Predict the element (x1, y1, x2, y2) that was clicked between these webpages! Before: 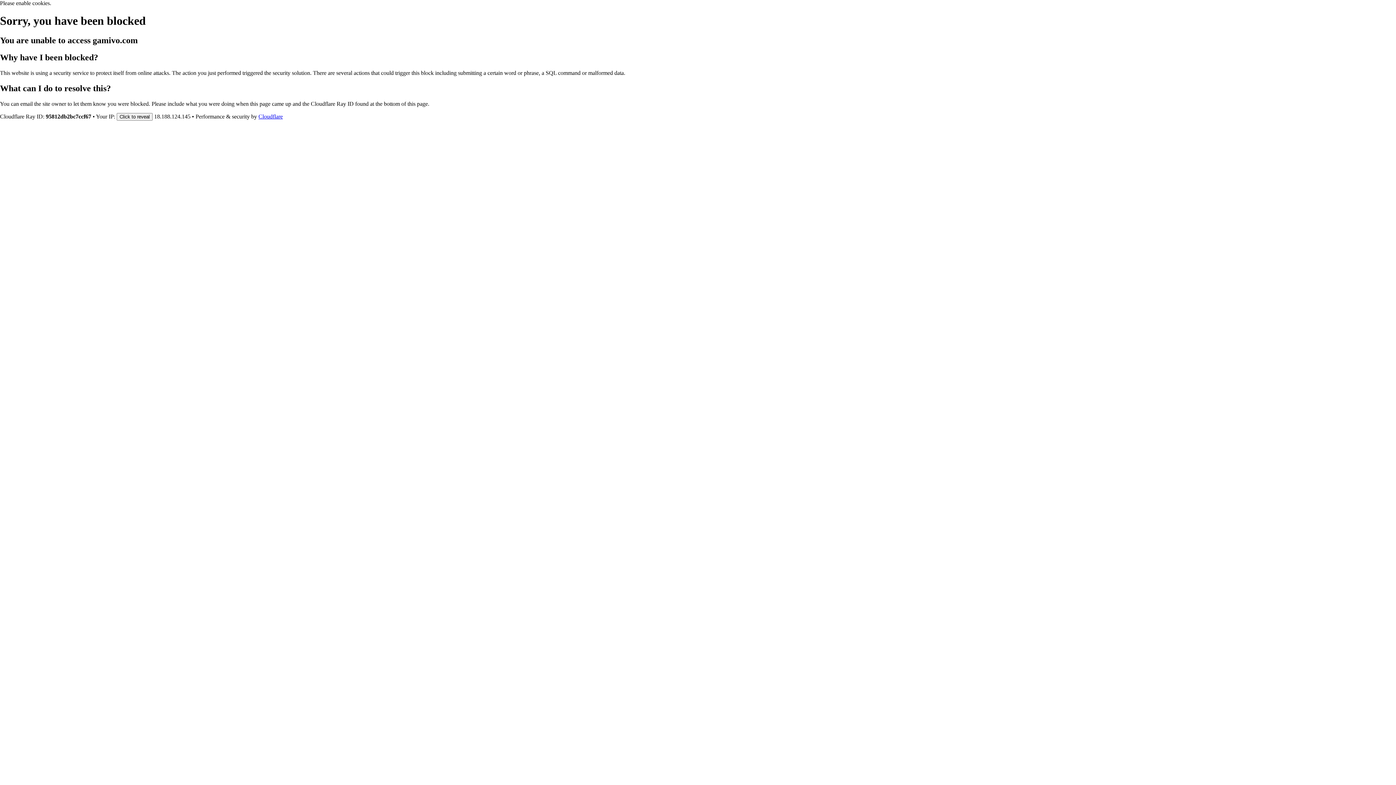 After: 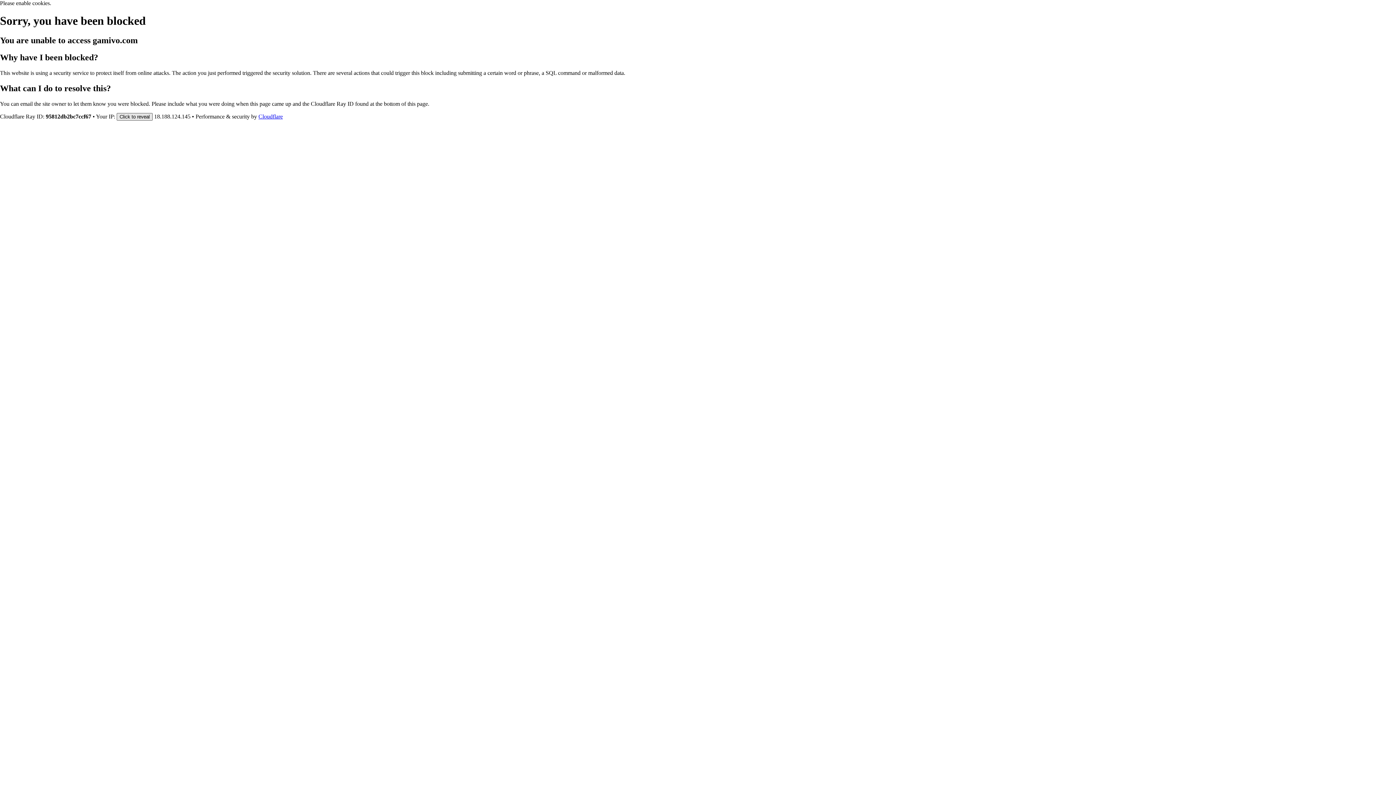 Action: bbox: (116, 112, 152, 120) label: Click to reveal